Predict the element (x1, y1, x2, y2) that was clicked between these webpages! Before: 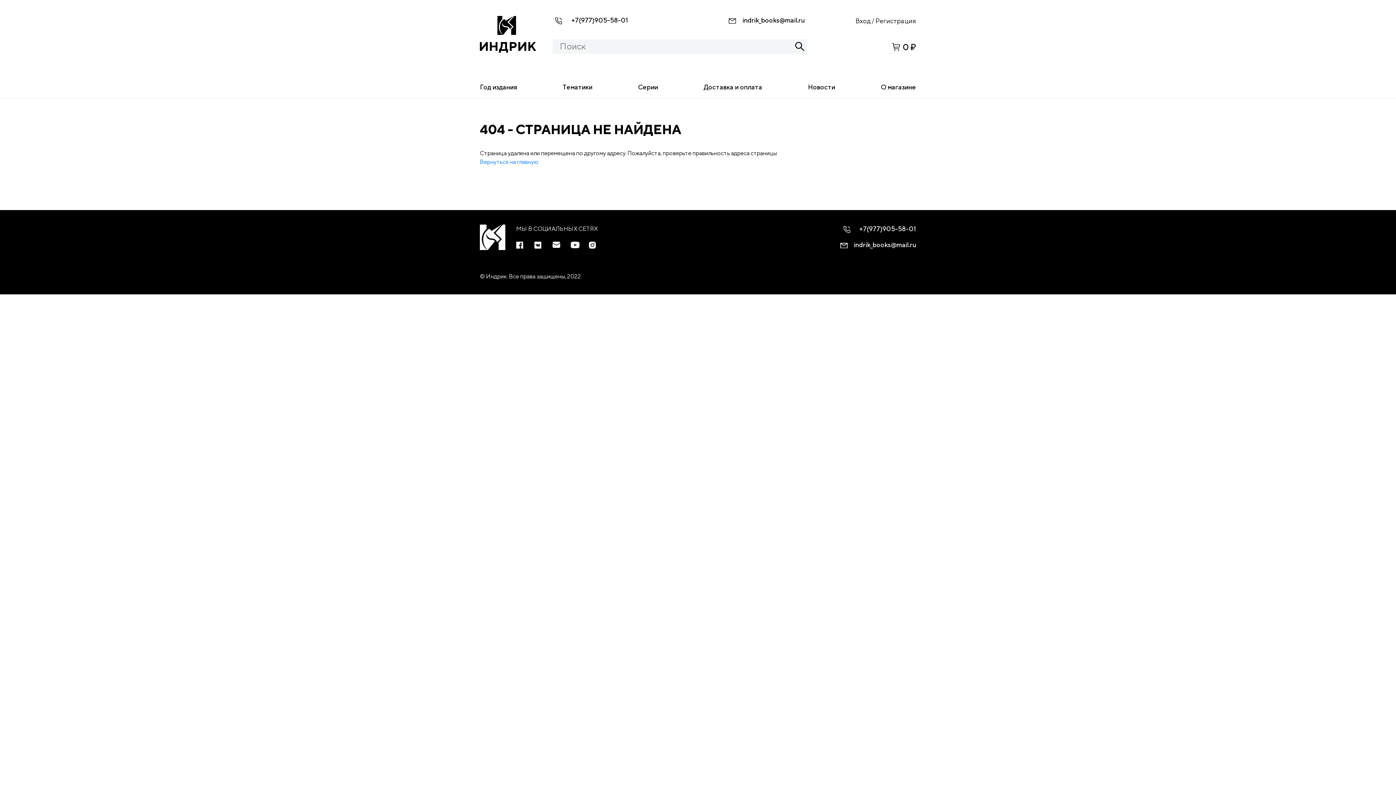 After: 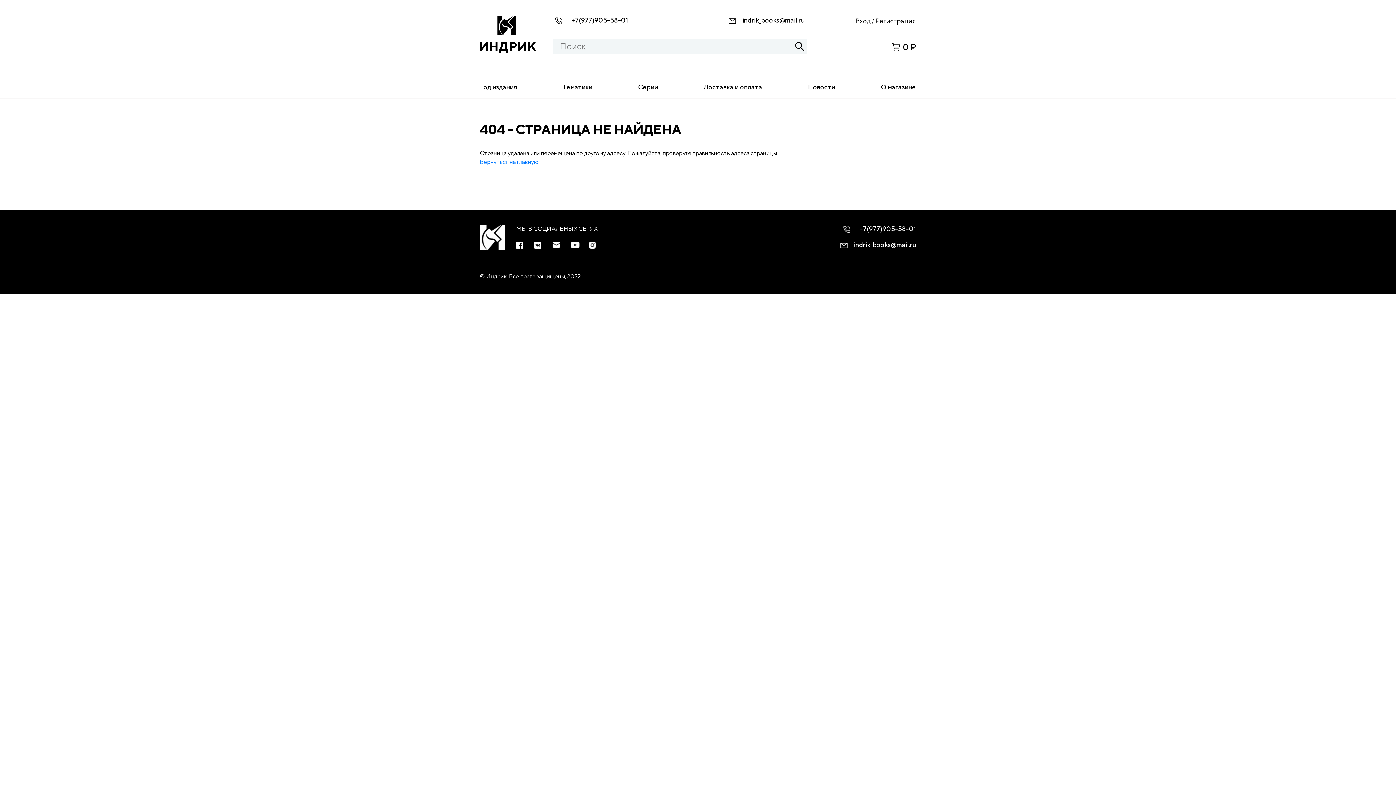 Action: bbox: (589, 241, 597, 250)